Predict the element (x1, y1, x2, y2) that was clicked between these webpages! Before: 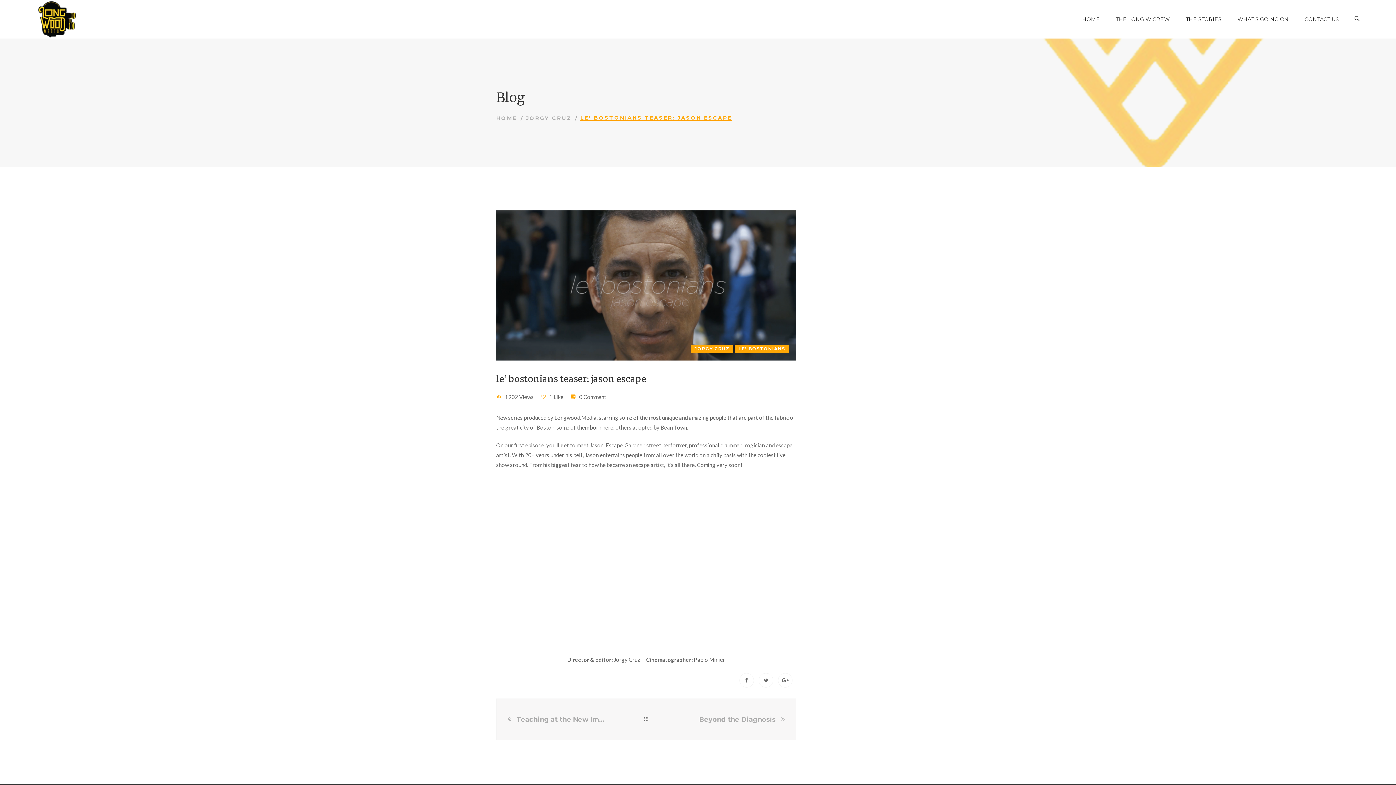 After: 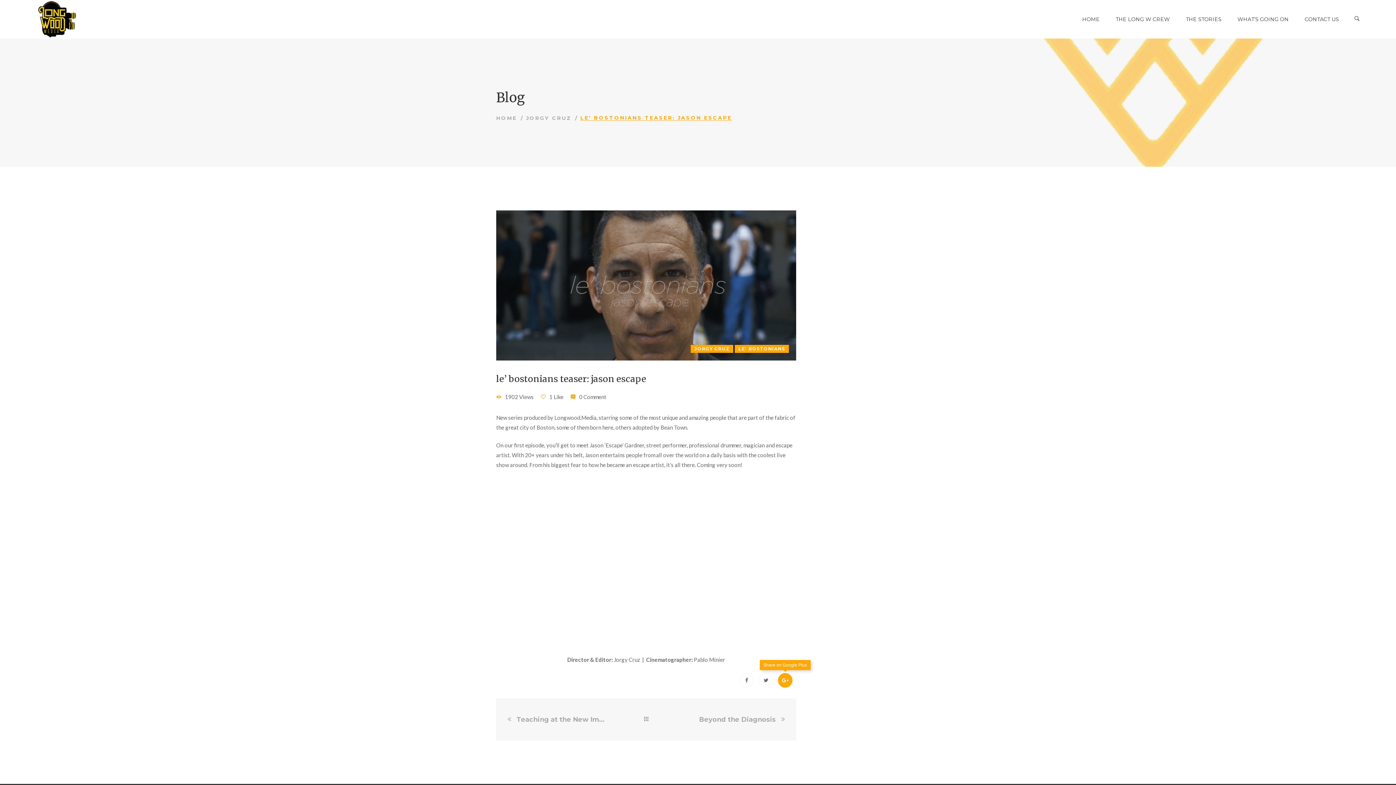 Action: bbox: (778, 673, 792, 687)